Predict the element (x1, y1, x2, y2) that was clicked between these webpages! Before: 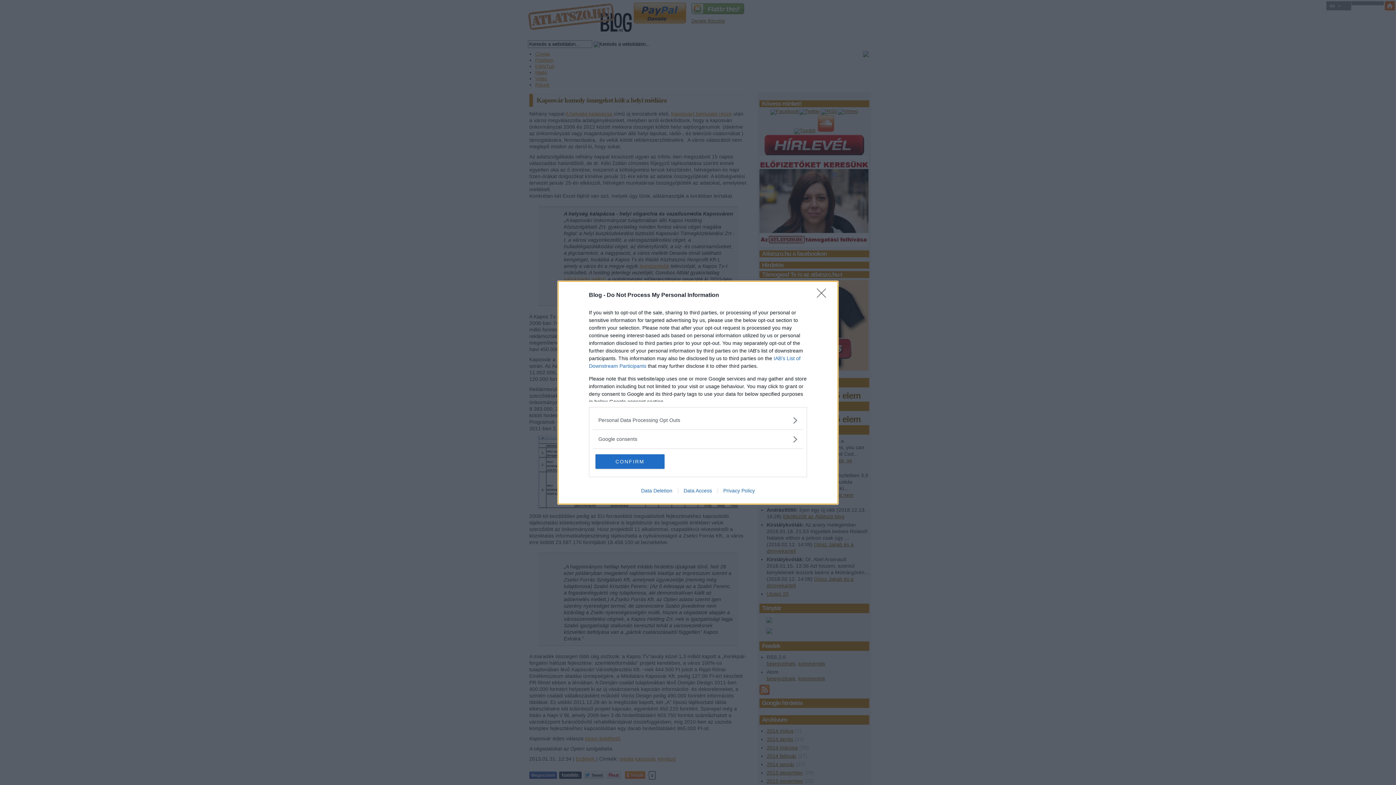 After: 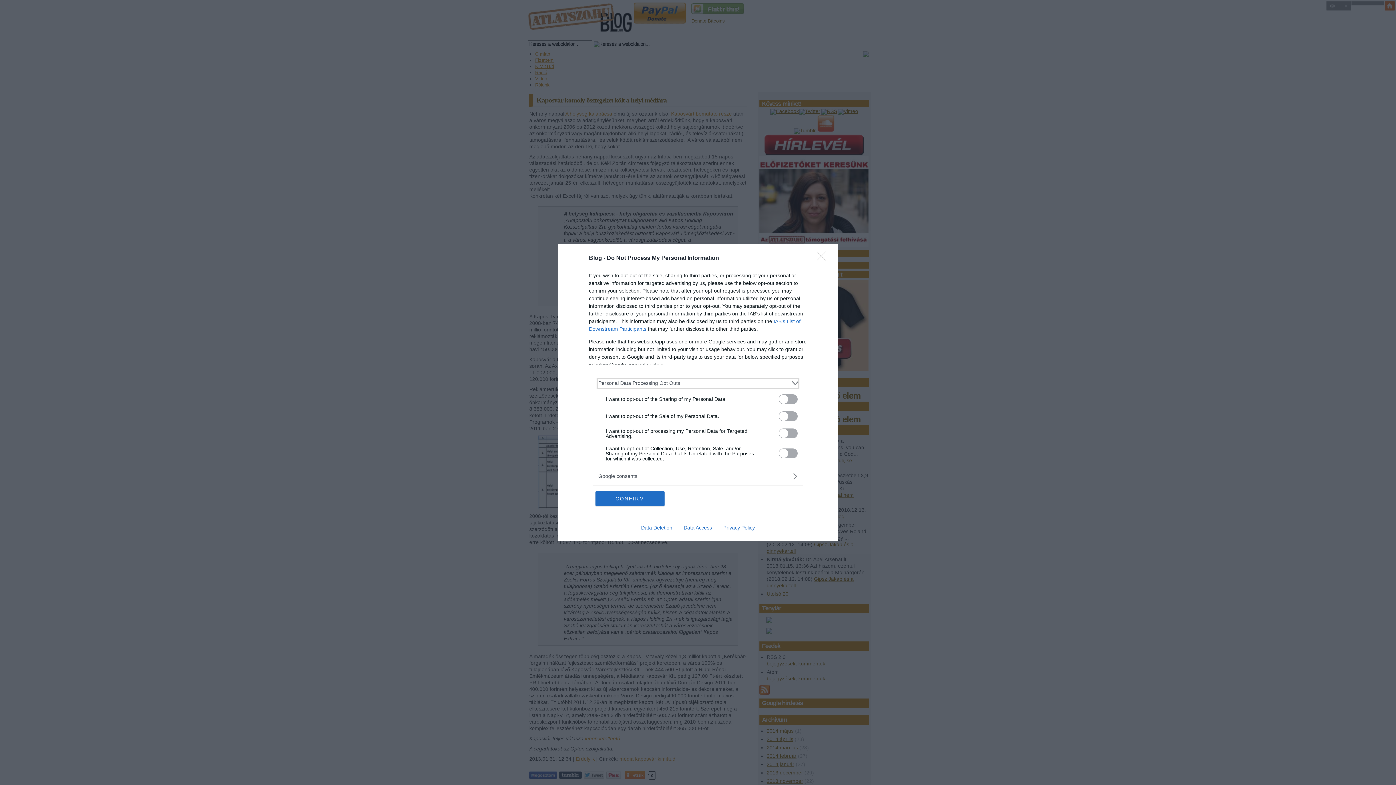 Action: bbox: (598, 416, 797, 424) label: Opt-Outs